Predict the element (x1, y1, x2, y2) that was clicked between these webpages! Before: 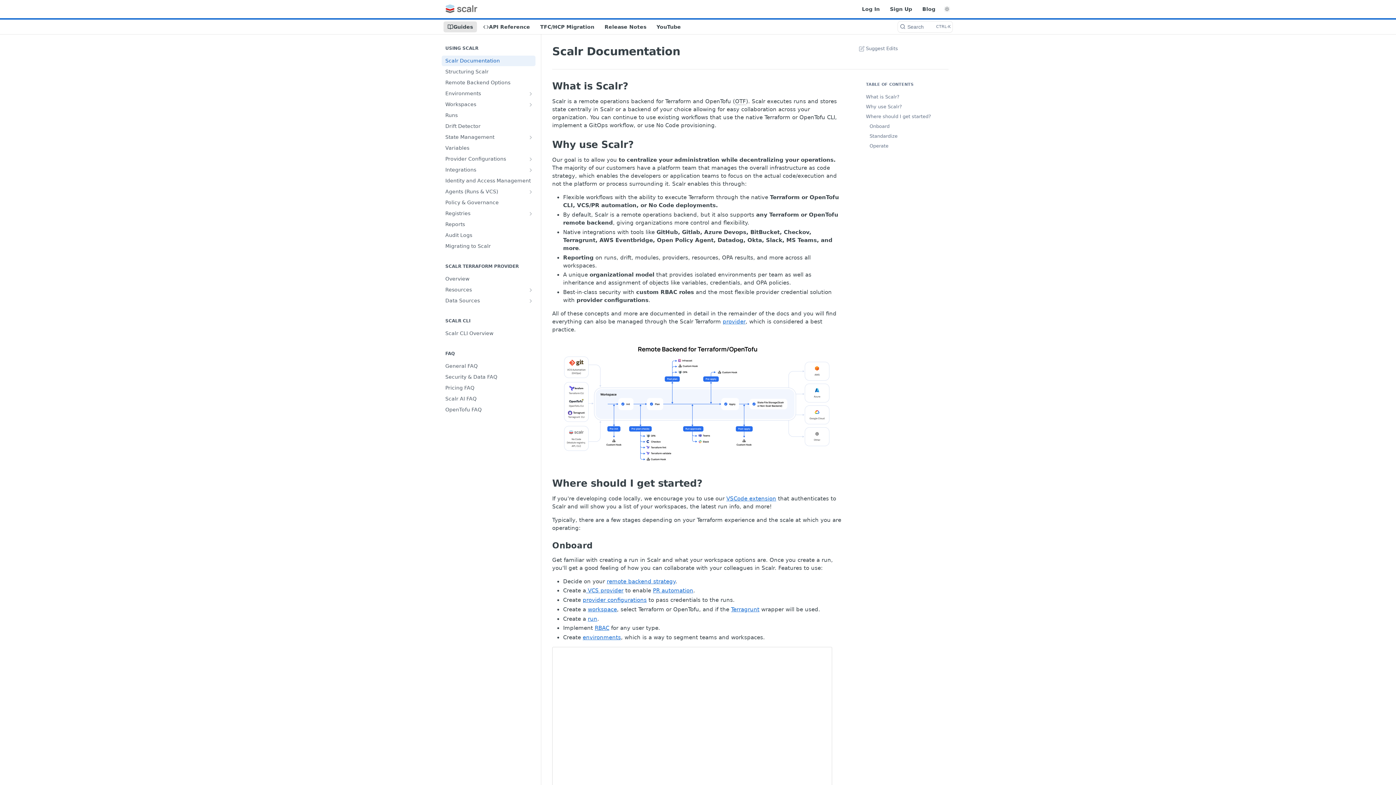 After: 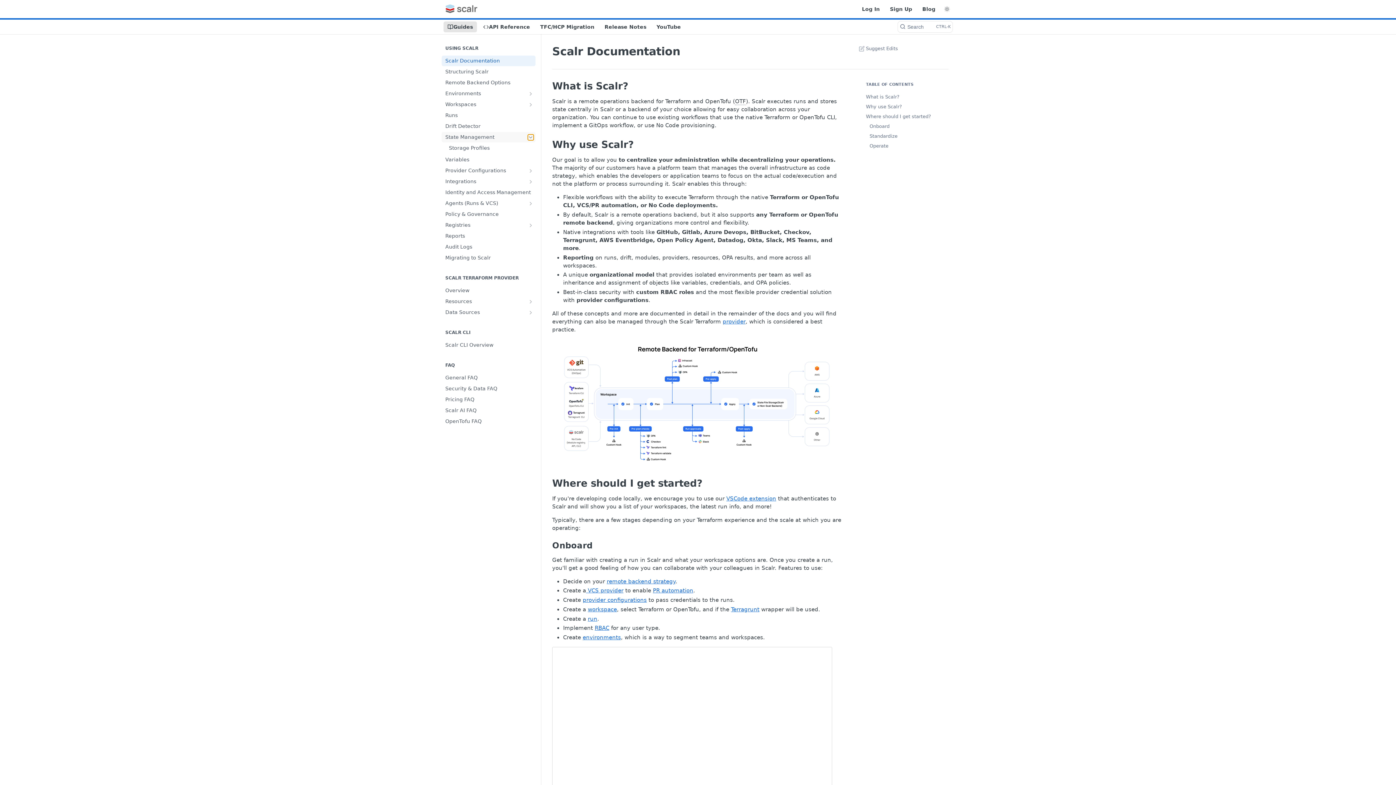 Action: bbox: (528, 134, 533, 140) label: Show subpages for State Management